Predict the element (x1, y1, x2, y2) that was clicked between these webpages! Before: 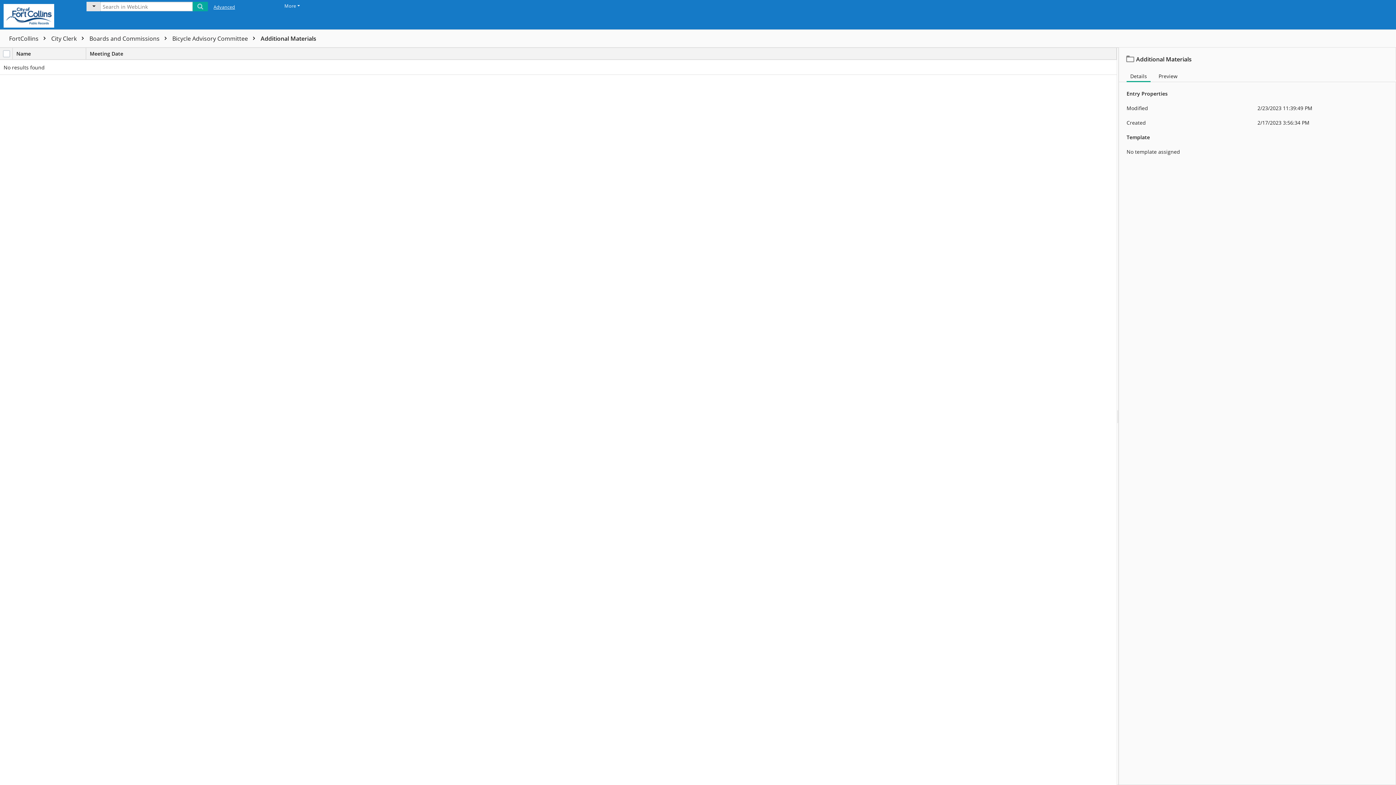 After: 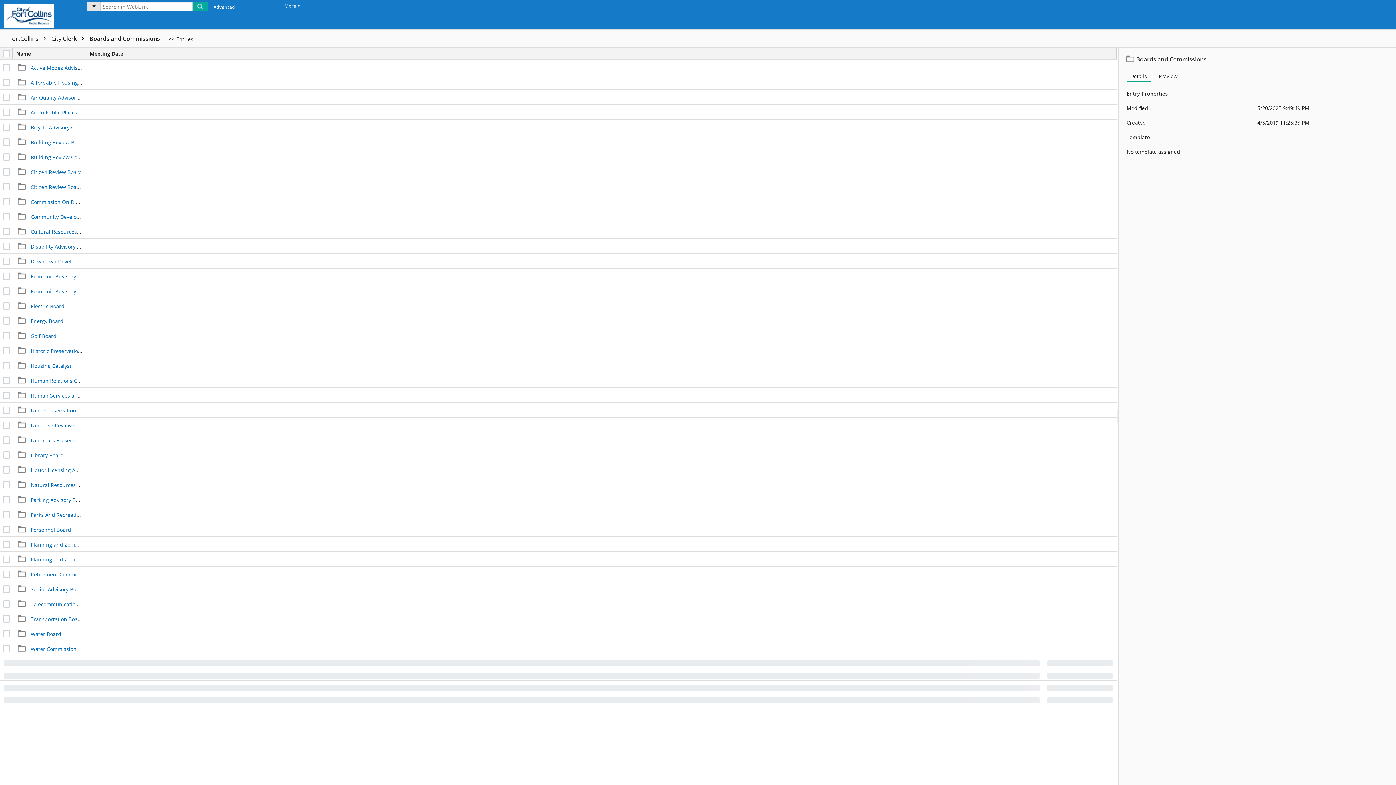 Action: label: Boards and Commissions  bbox: (89, 34, 170, 42)